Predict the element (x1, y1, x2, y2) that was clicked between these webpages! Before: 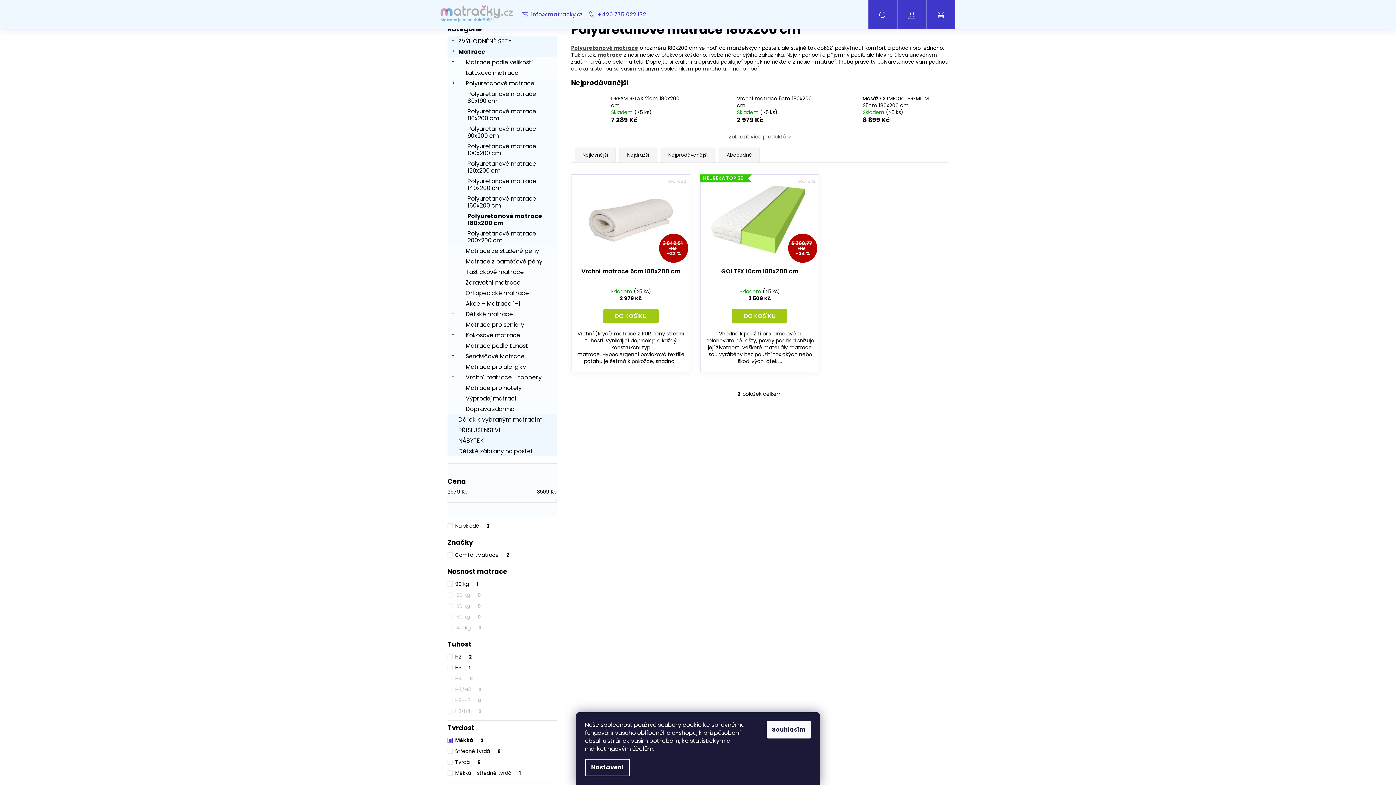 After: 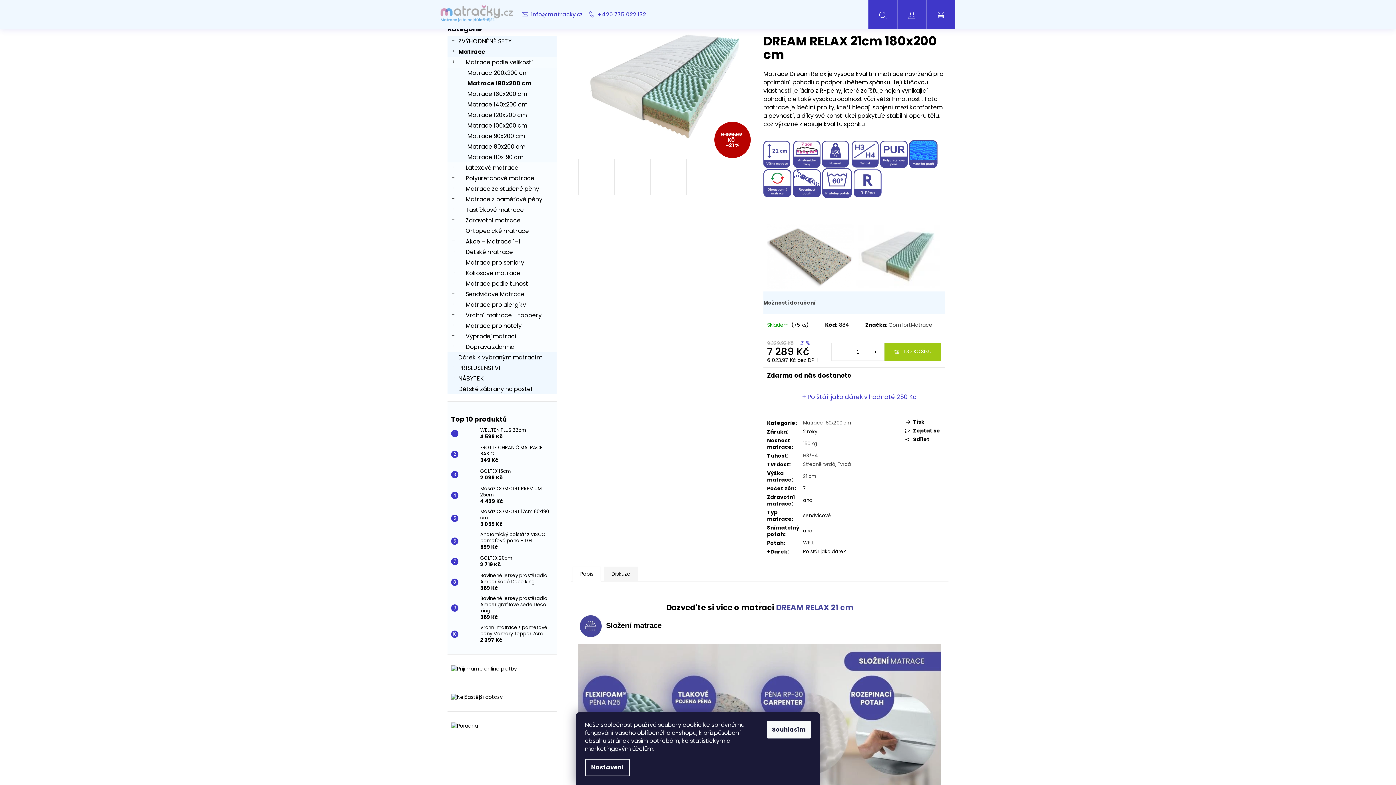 Action: bbox: (611, 95, 686, 108) label: DREAM RELAX 21cm 180x200 cm